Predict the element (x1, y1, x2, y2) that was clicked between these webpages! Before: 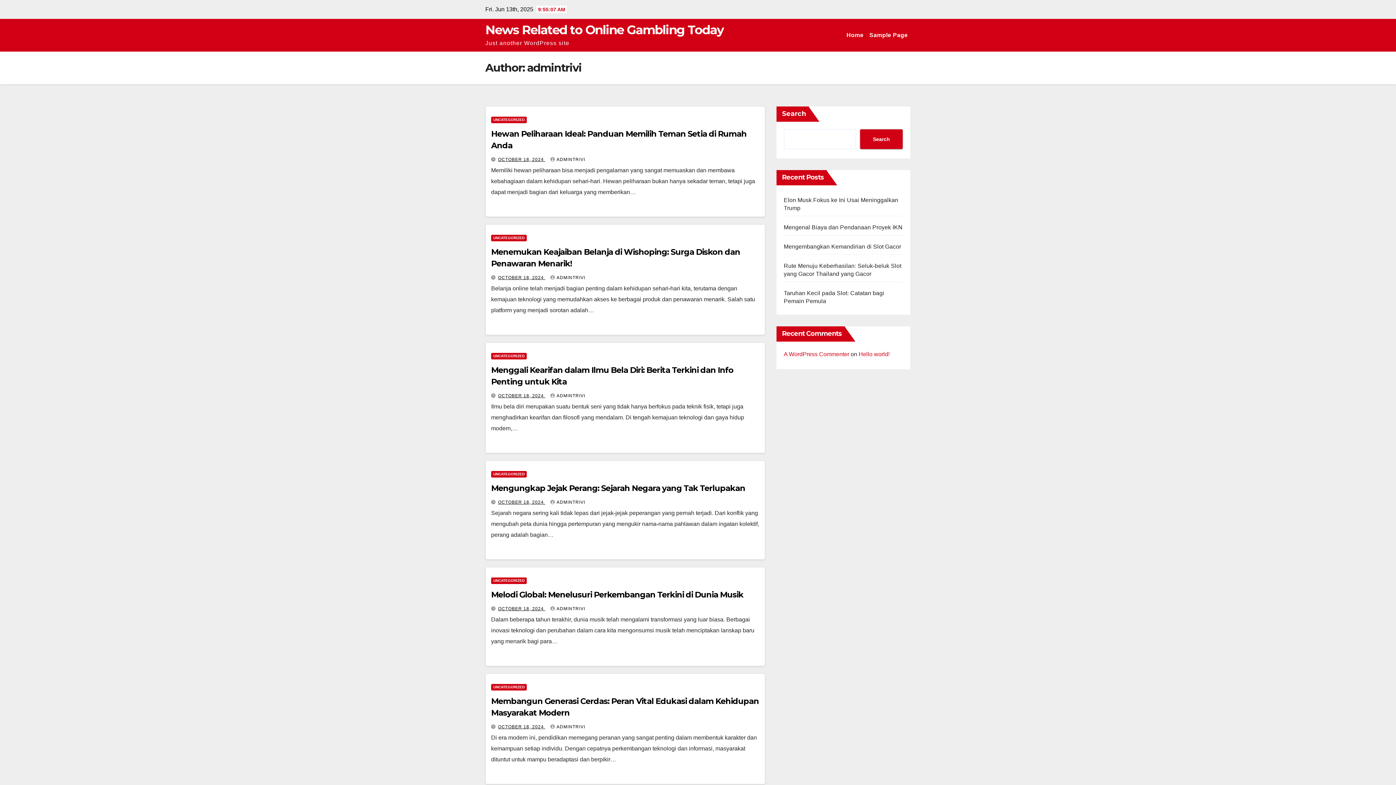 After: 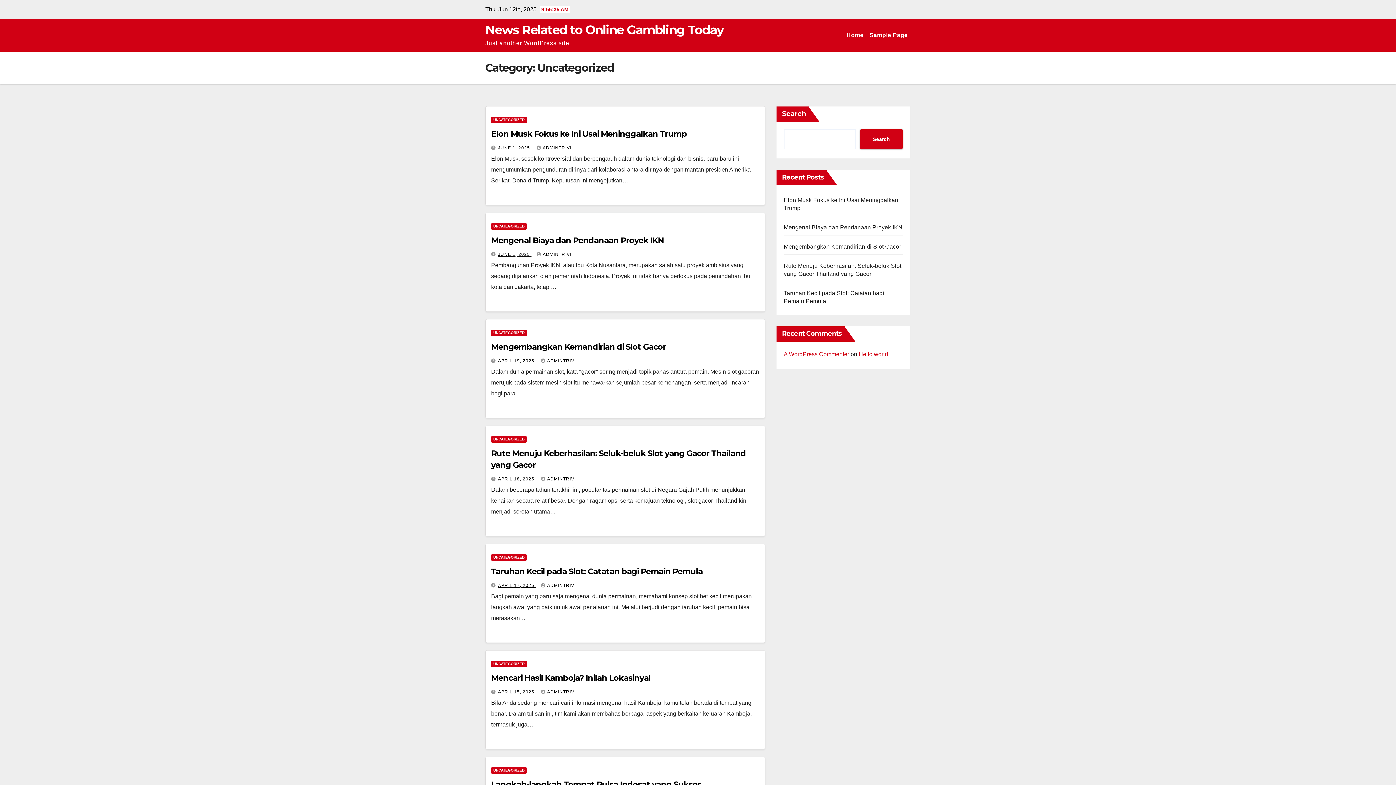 Action: label: UNCATEGORIZED bbox: (491, 234, 526, 241)